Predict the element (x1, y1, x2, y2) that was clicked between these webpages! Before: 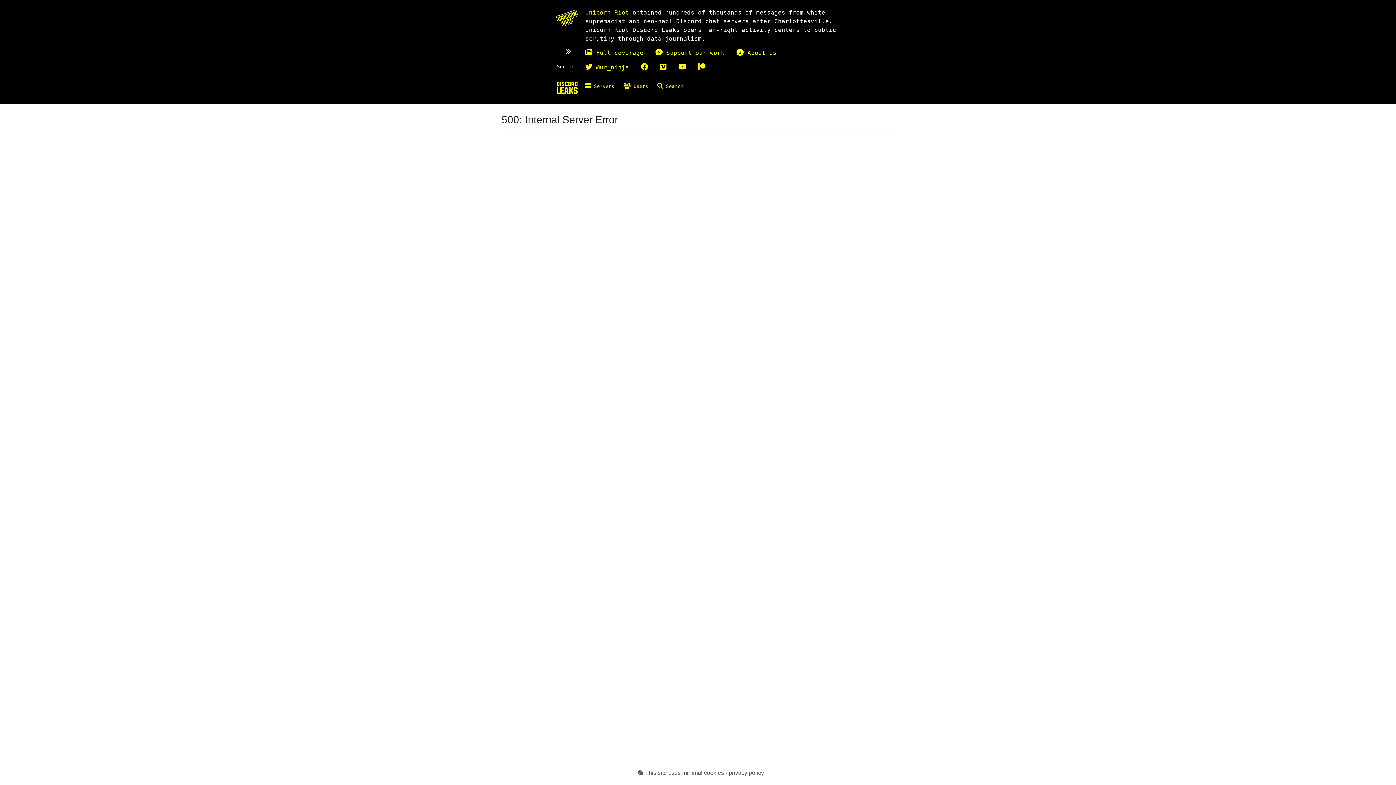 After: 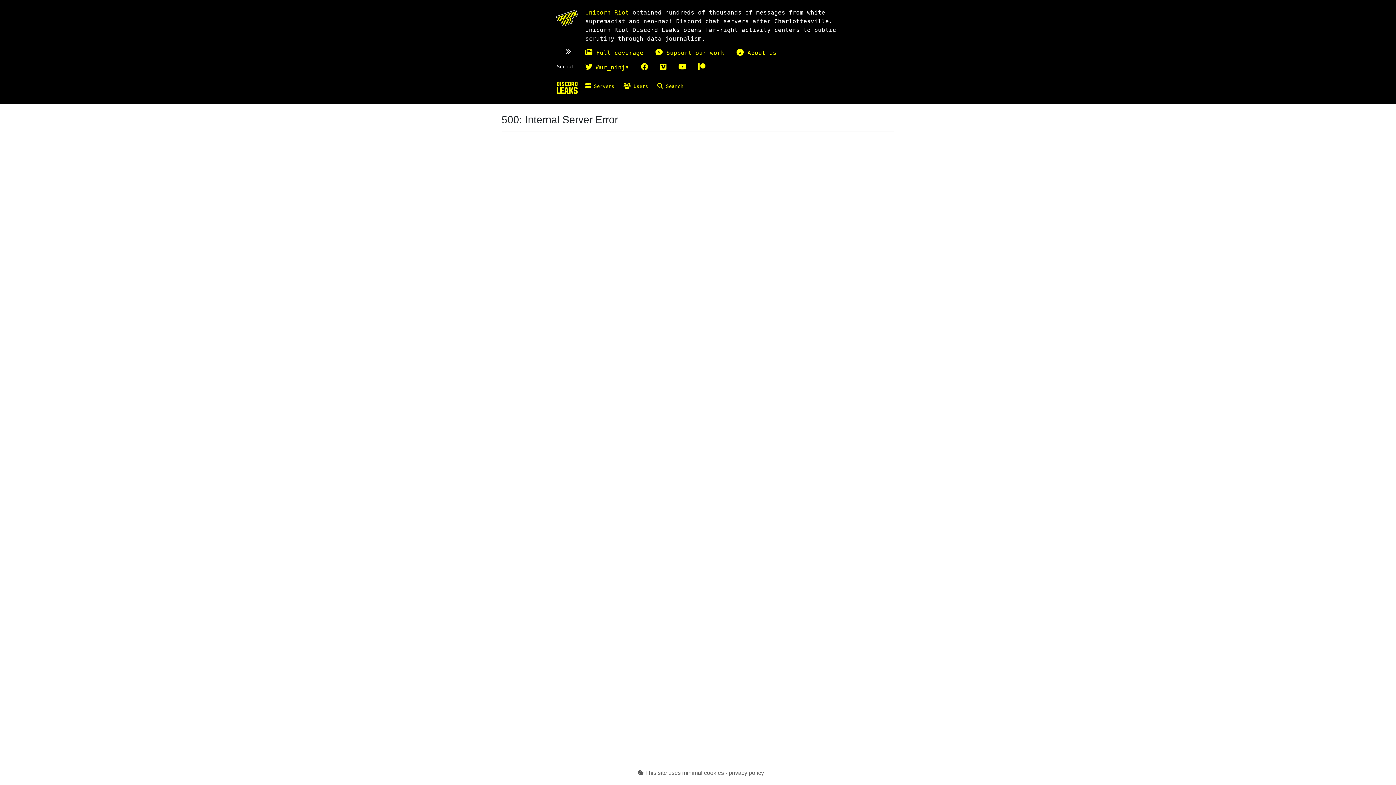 Action: bbox: (623, 78, 657, 94) label:  Users